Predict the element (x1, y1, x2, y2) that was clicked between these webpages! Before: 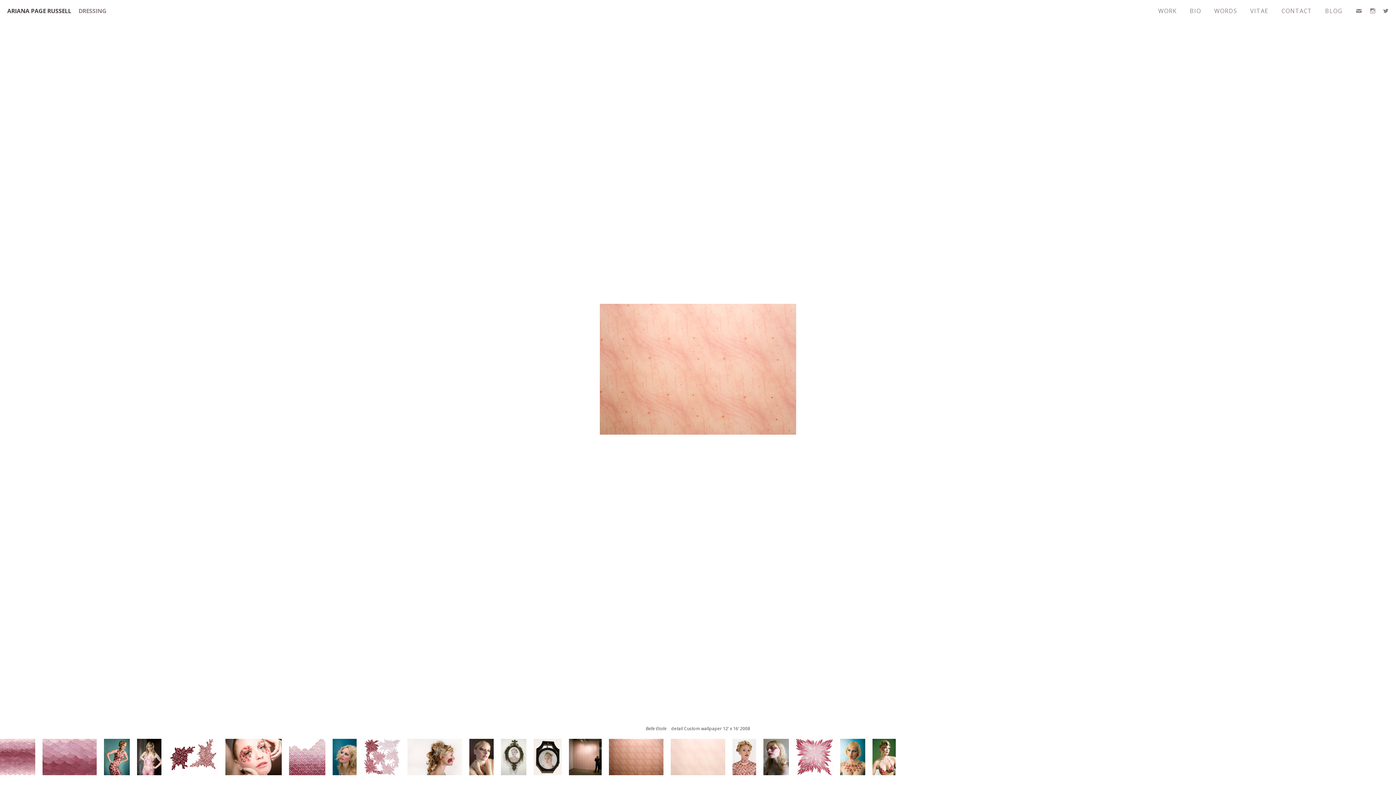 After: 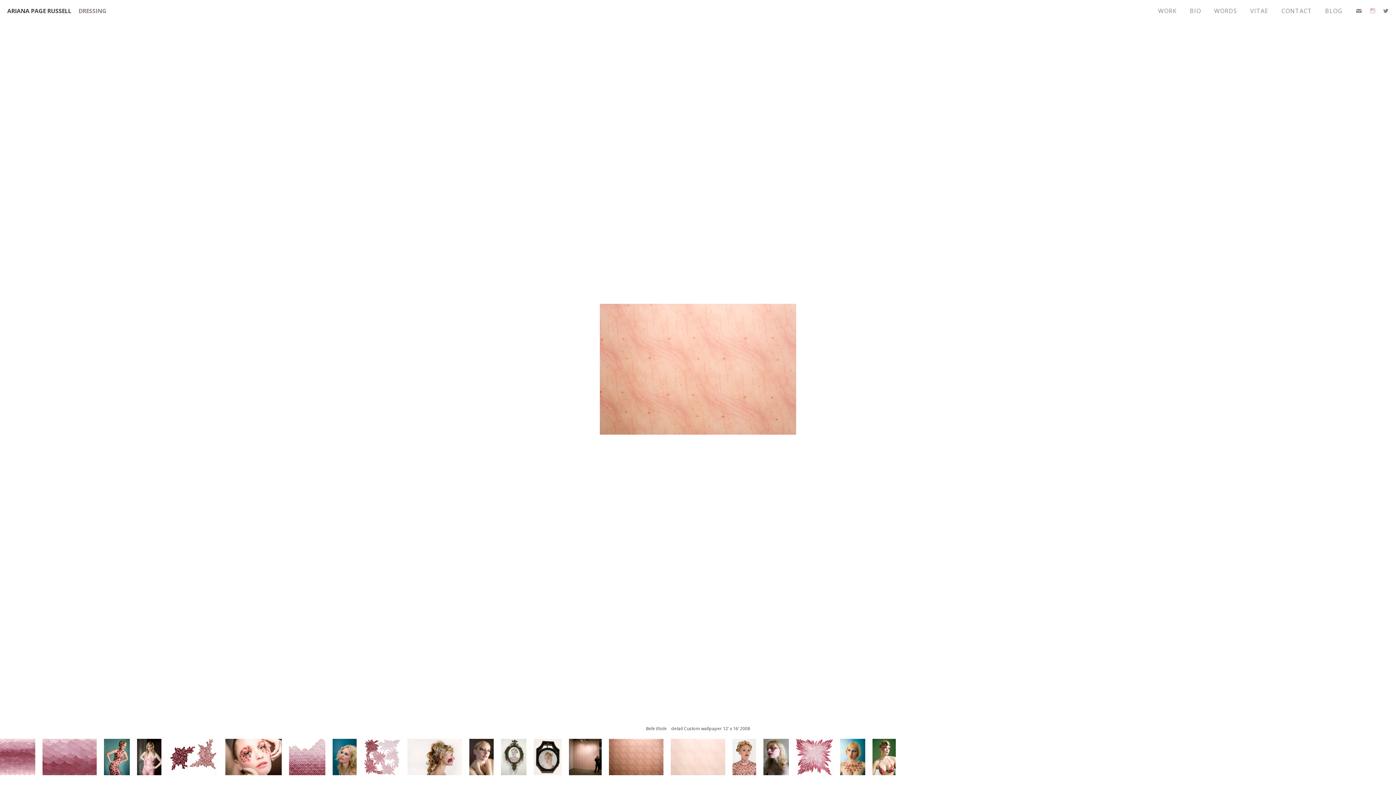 Action: bbox: (1370, 6, 1376, 14)